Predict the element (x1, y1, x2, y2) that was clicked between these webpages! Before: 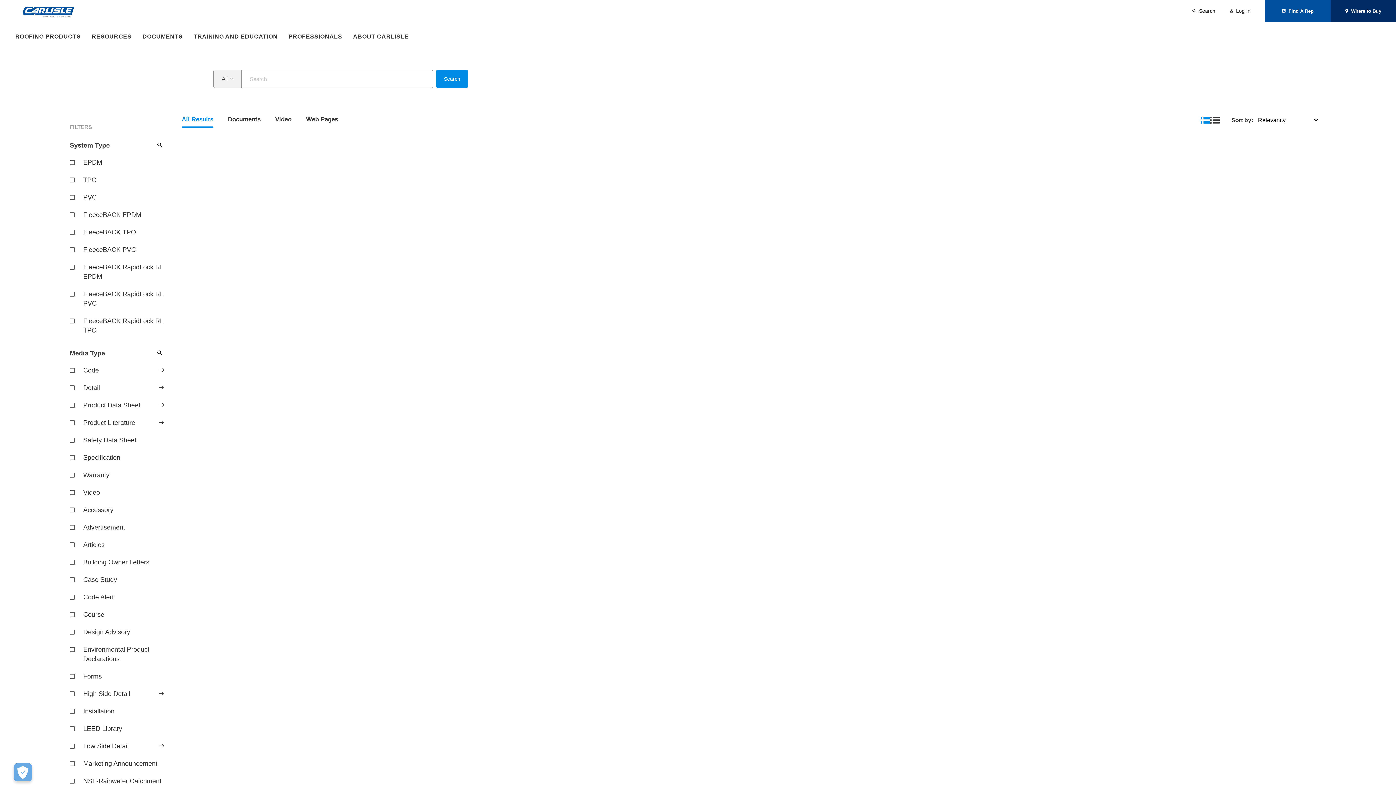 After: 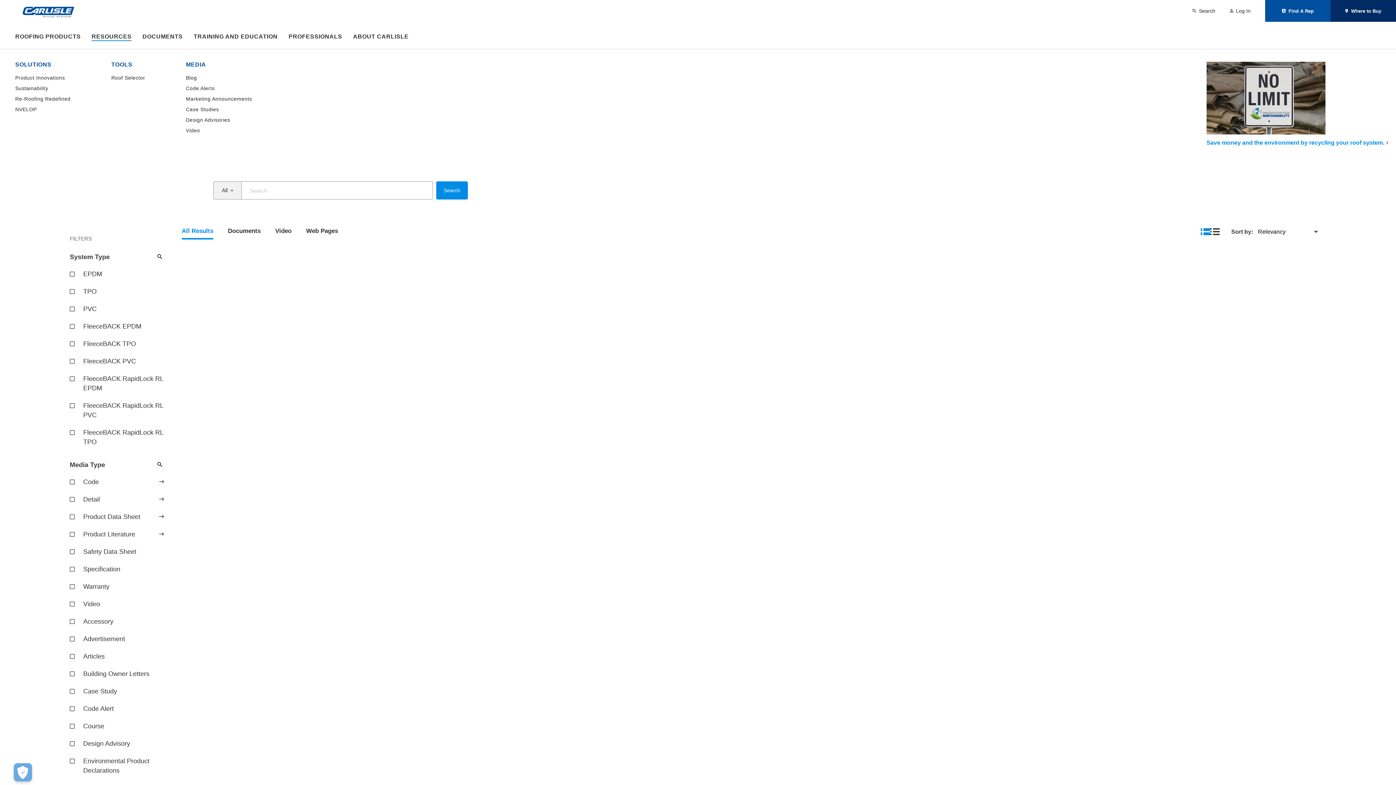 Action: label: RESOURCES bbox: (91, 33, 131, 40)